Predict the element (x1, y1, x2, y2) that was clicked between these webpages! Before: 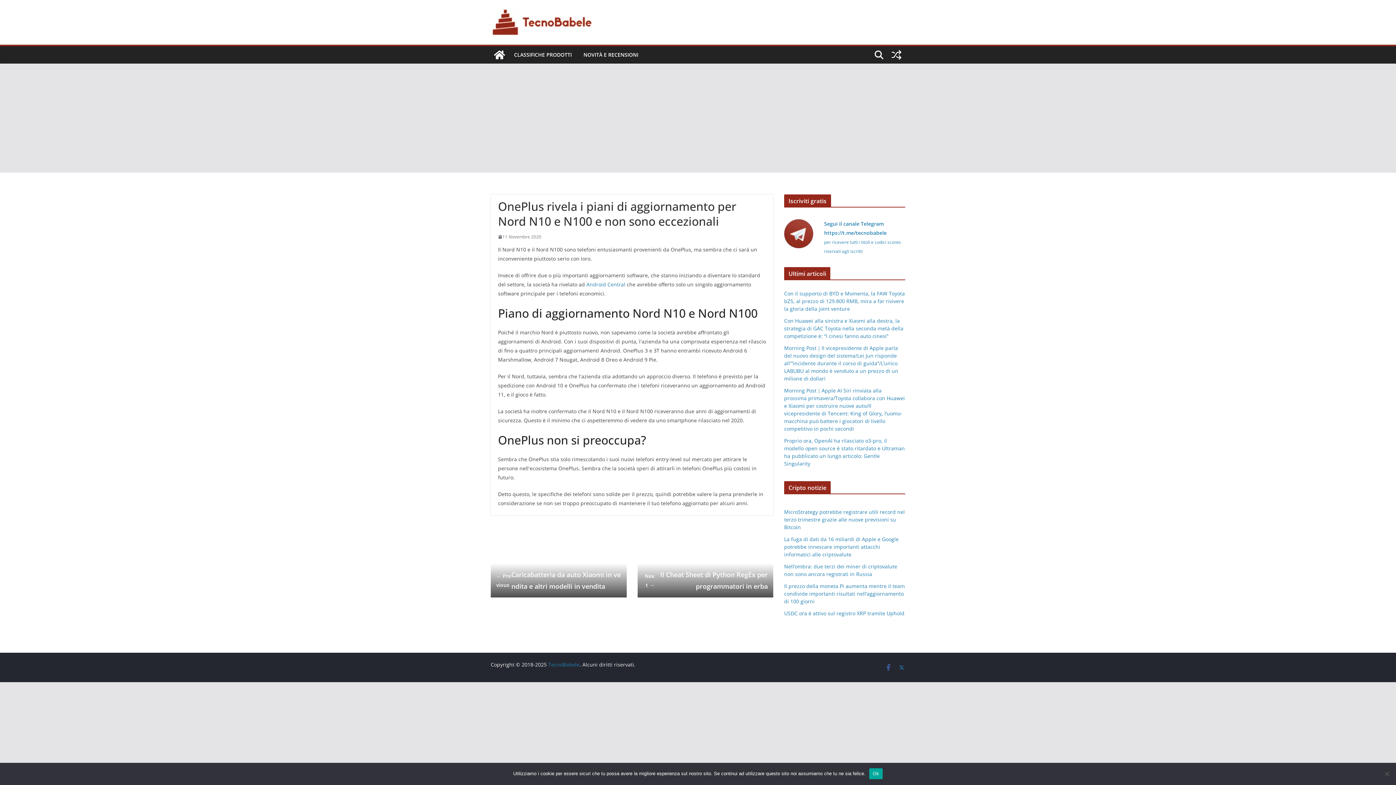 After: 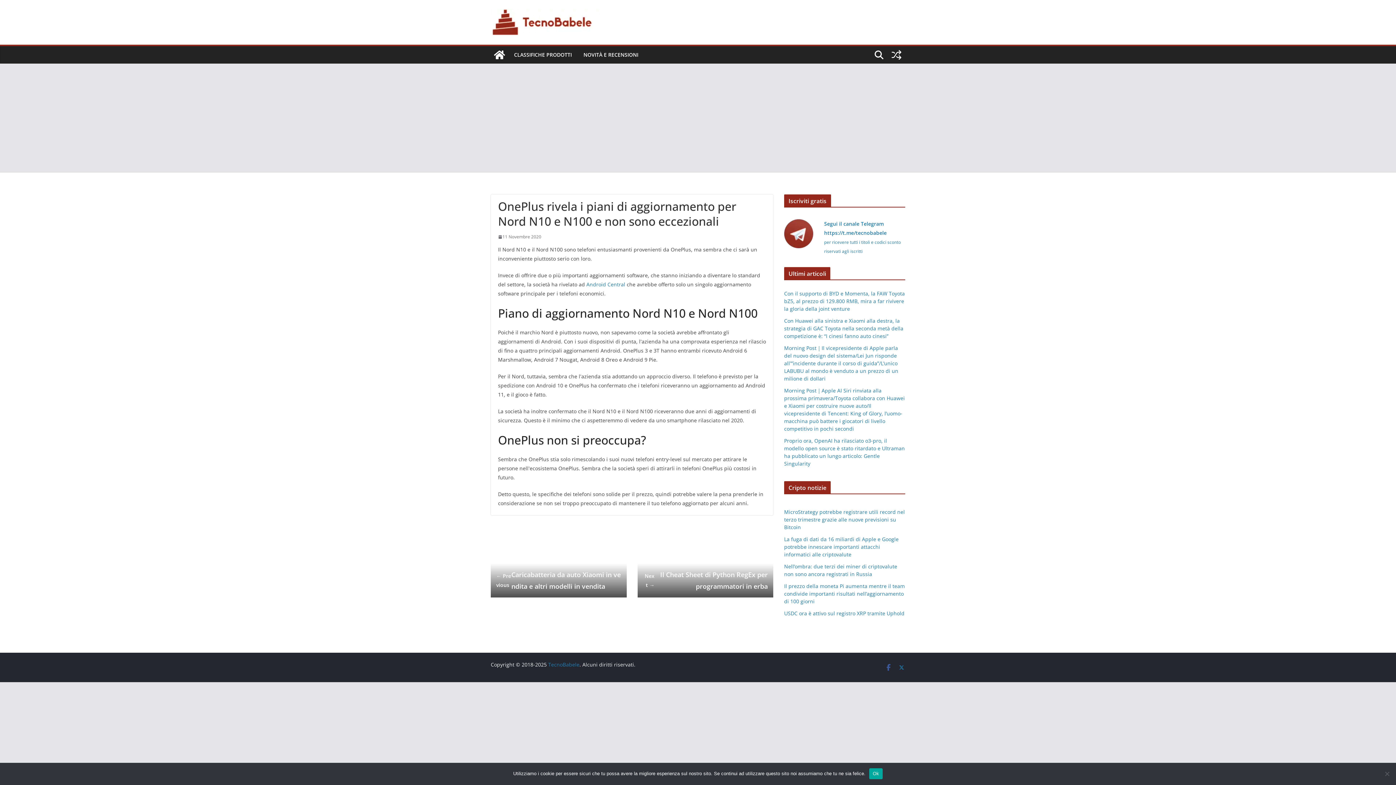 Action: label: Android Central bbox: (586, 281, 625, 288)